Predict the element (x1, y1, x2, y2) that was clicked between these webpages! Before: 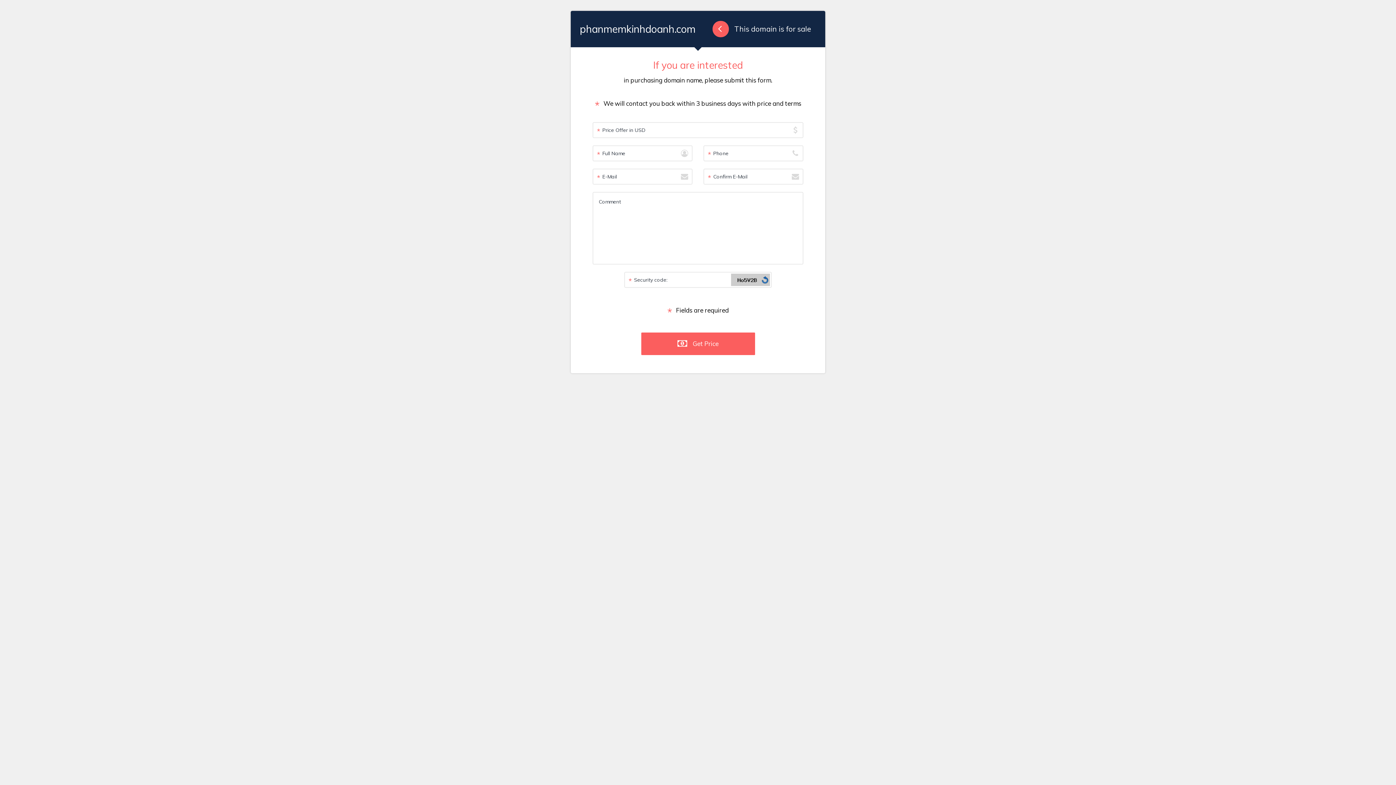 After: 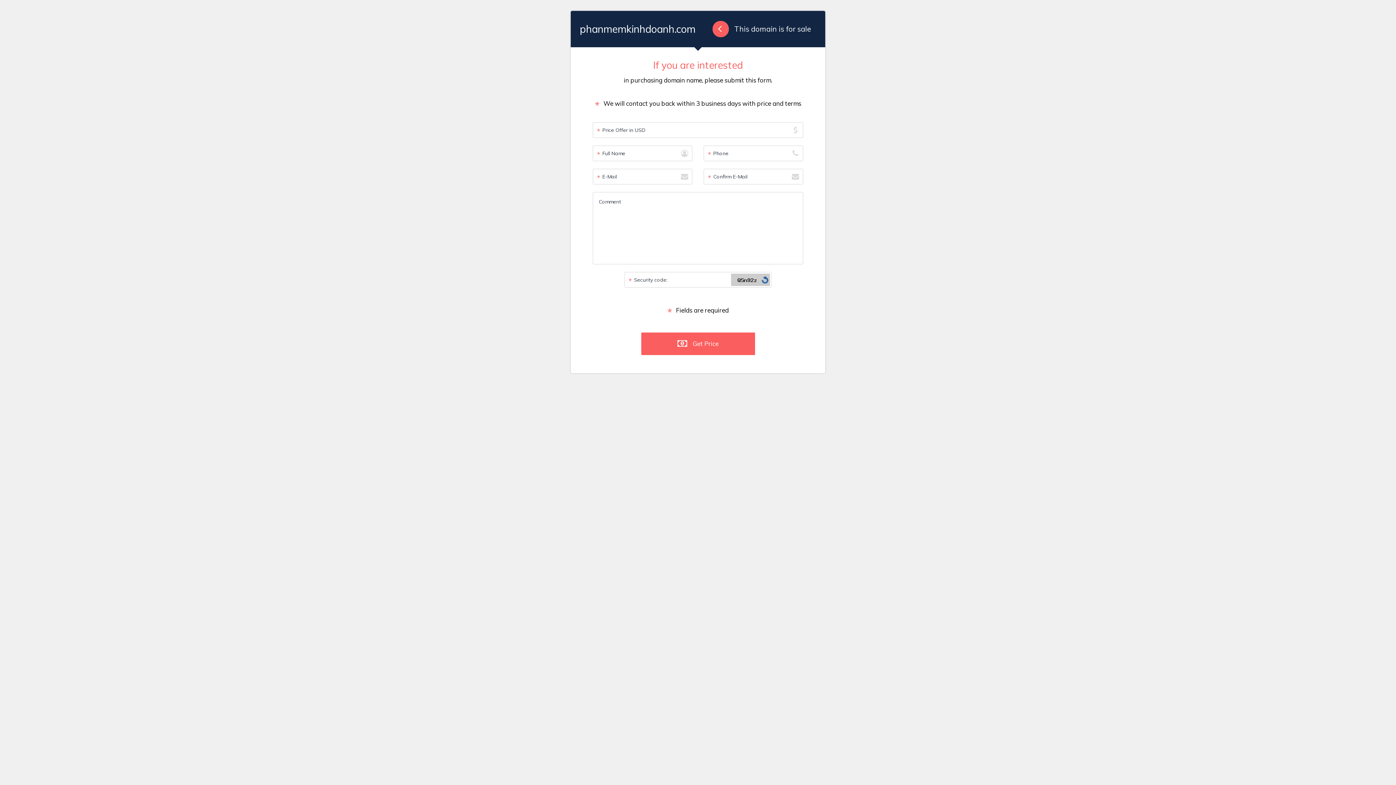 Action: label: phanmemkinhdoanh.com bbox: (580, 21, 695, 36)